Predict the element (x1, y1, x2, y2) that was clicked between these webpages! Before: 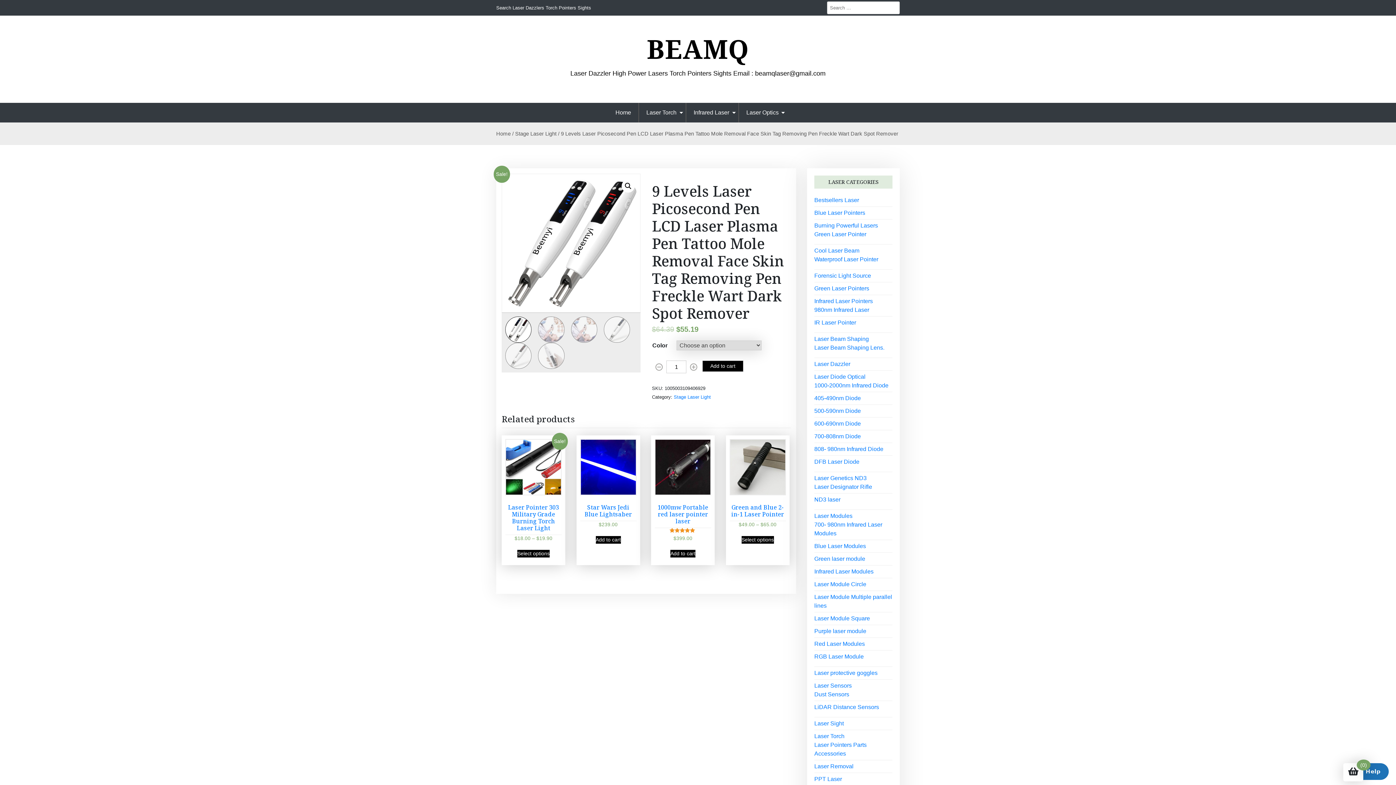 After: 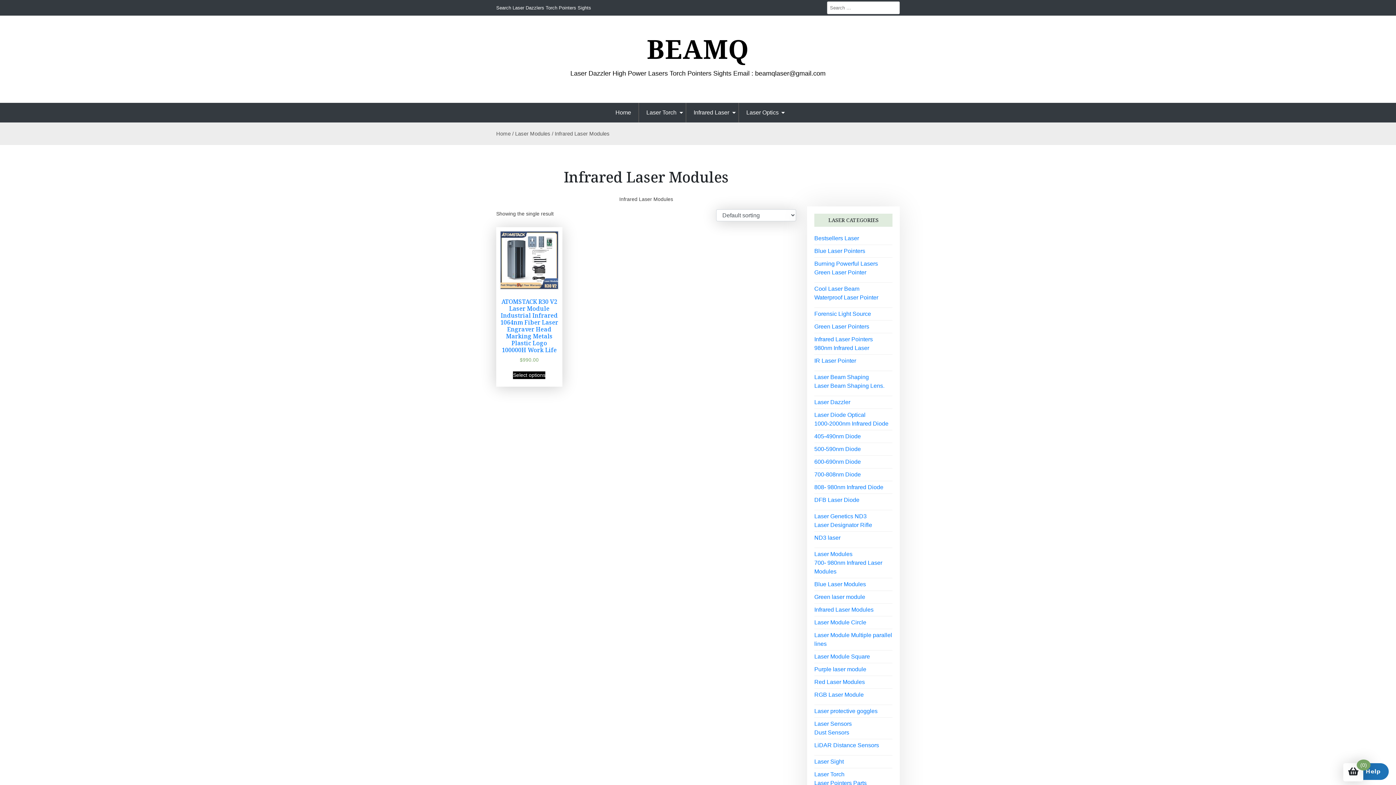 Action: bbox: (814, 568, 873, 574) label: Infrared Laser Modules